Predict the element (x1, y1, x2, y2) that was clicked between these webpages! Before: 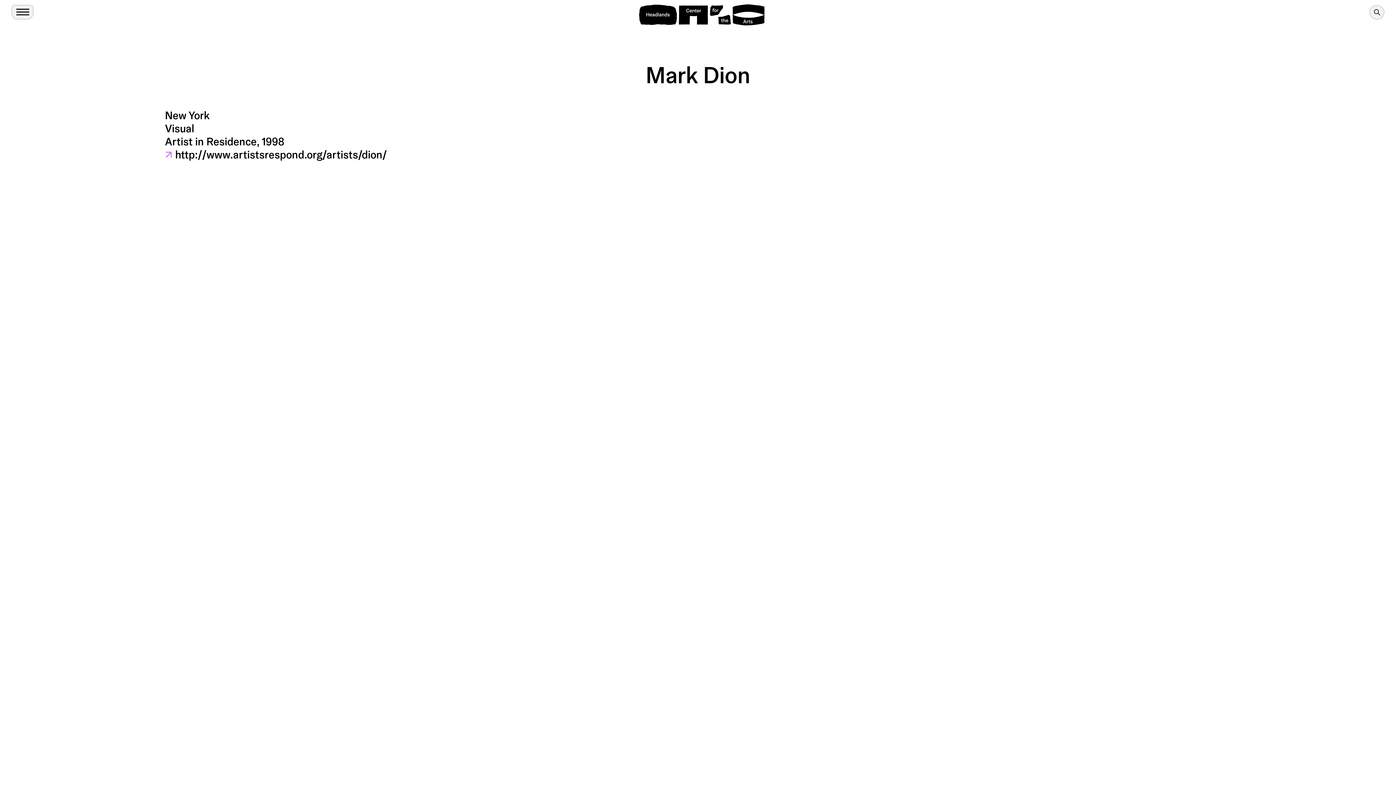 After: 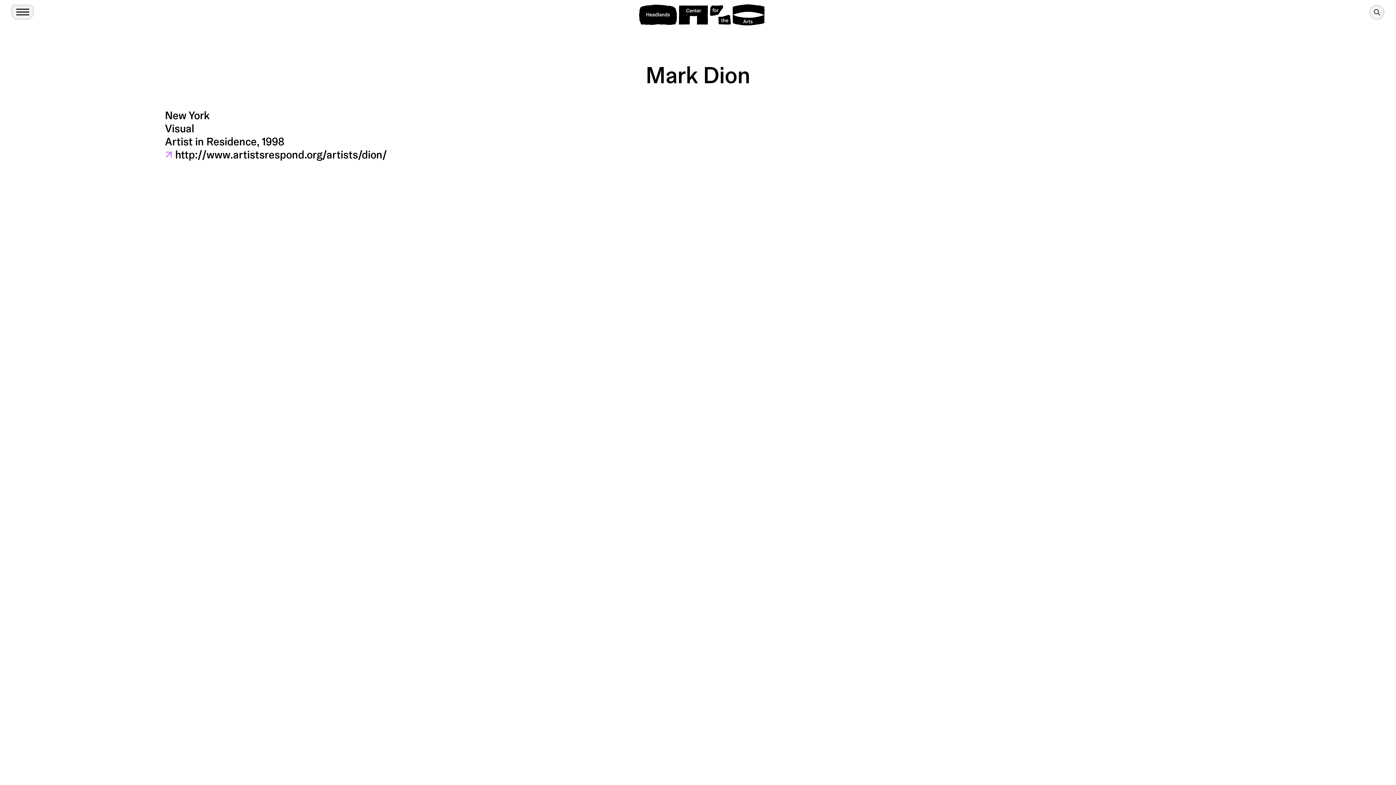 Action: bbox: (165, 147, 386, 161) label: ↗ http://www.artistsrespond.org/artists/dion/